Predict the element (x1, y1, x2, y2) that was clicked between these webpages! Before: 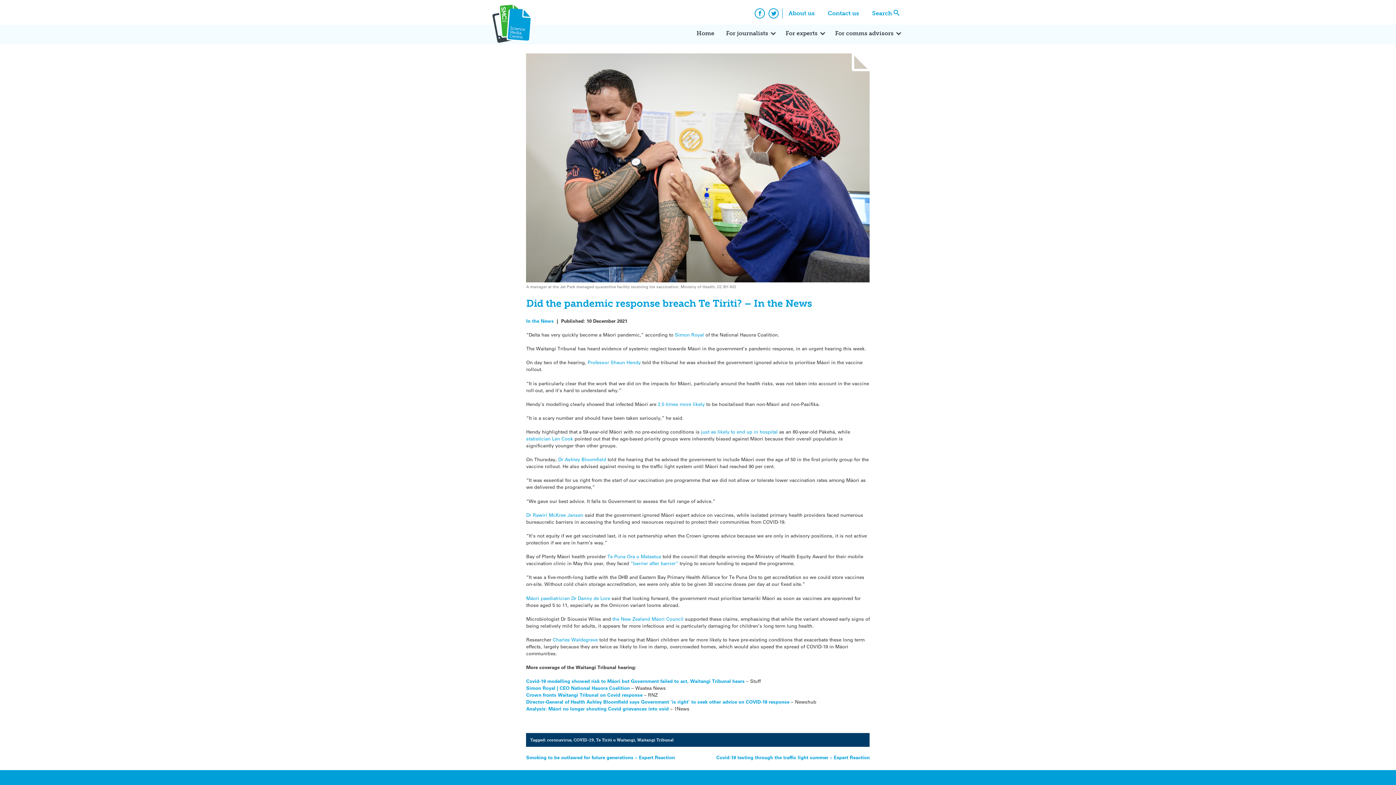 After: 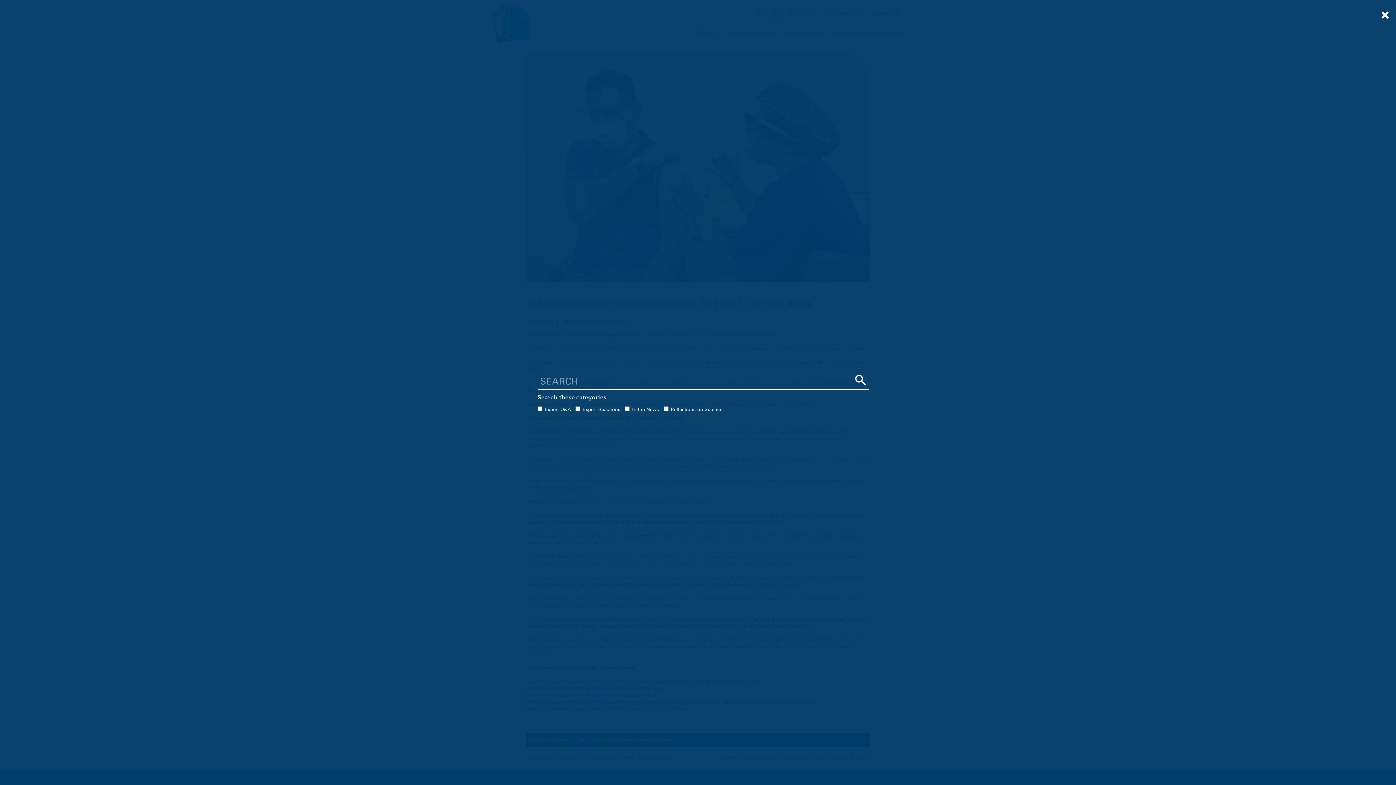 Action: bbox: (866, 4, 905, 22) label: Search